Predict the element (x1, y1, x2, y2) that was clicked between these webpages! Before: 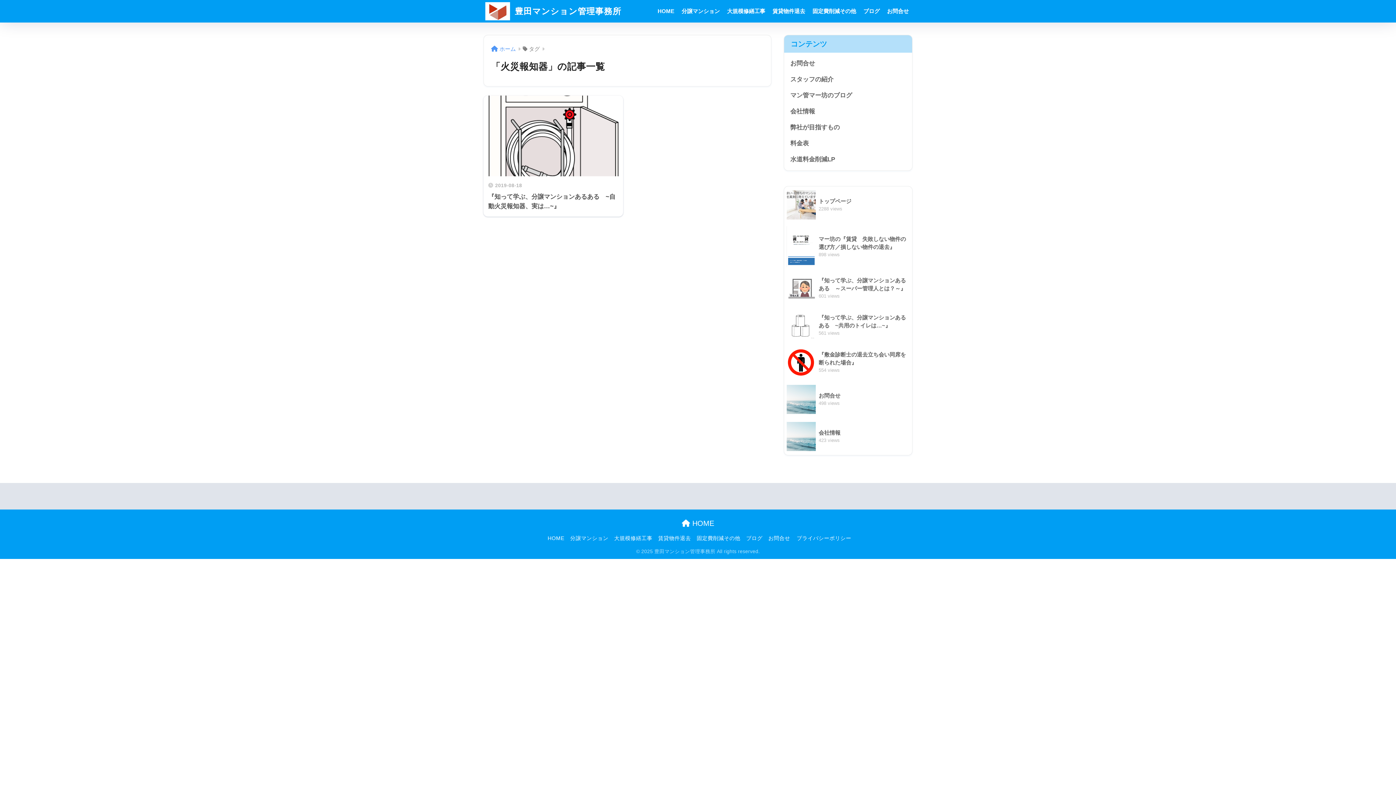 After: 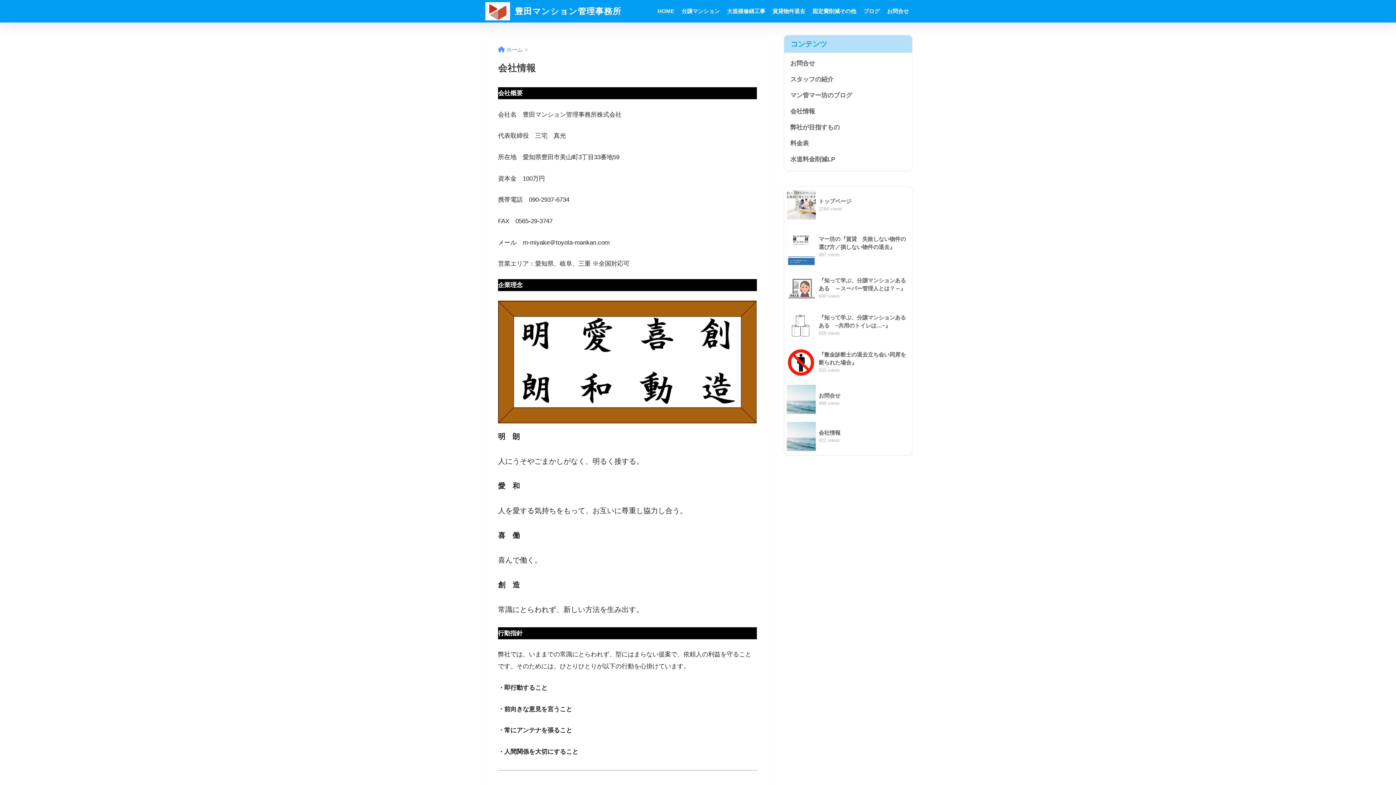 Action: bbox: (784, 418, 912, 455) label: 	会社情報
423 views